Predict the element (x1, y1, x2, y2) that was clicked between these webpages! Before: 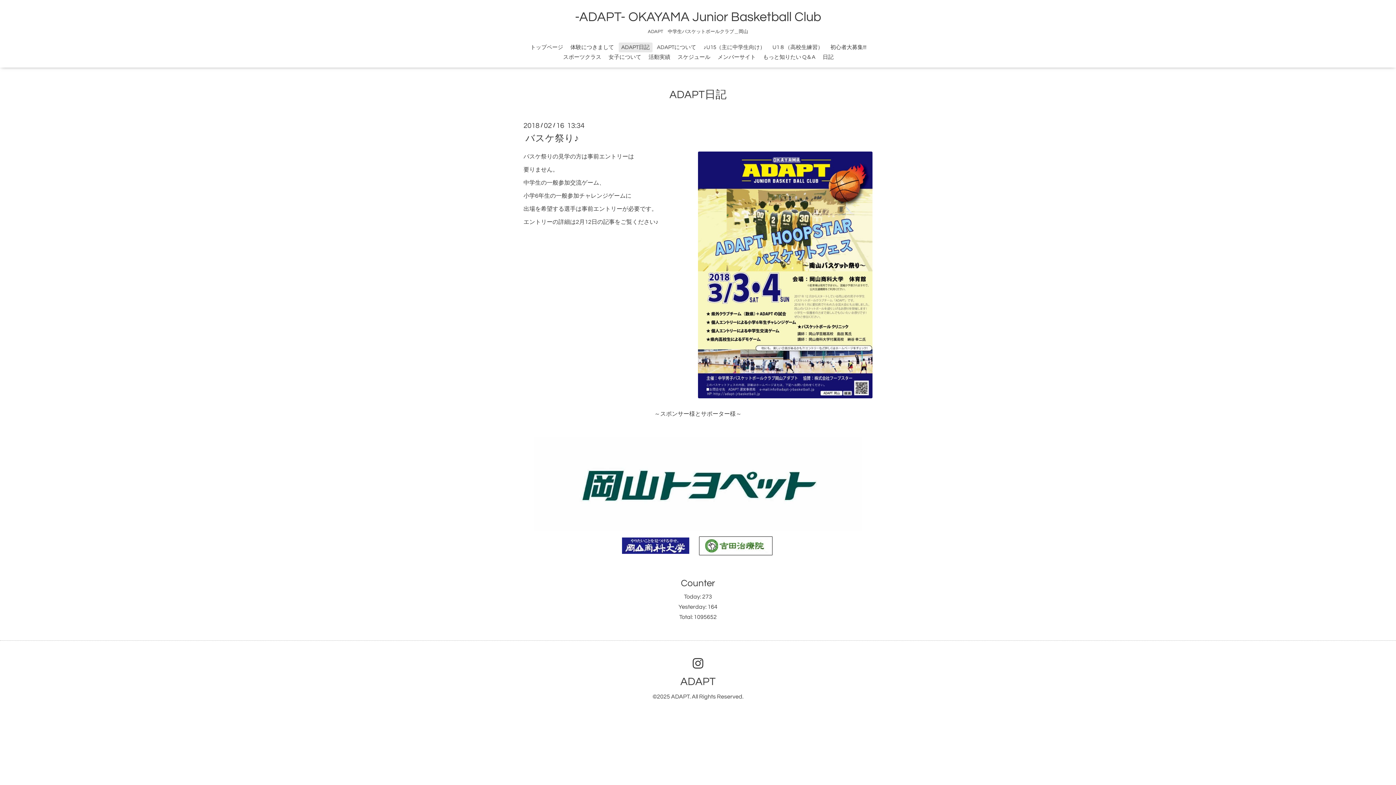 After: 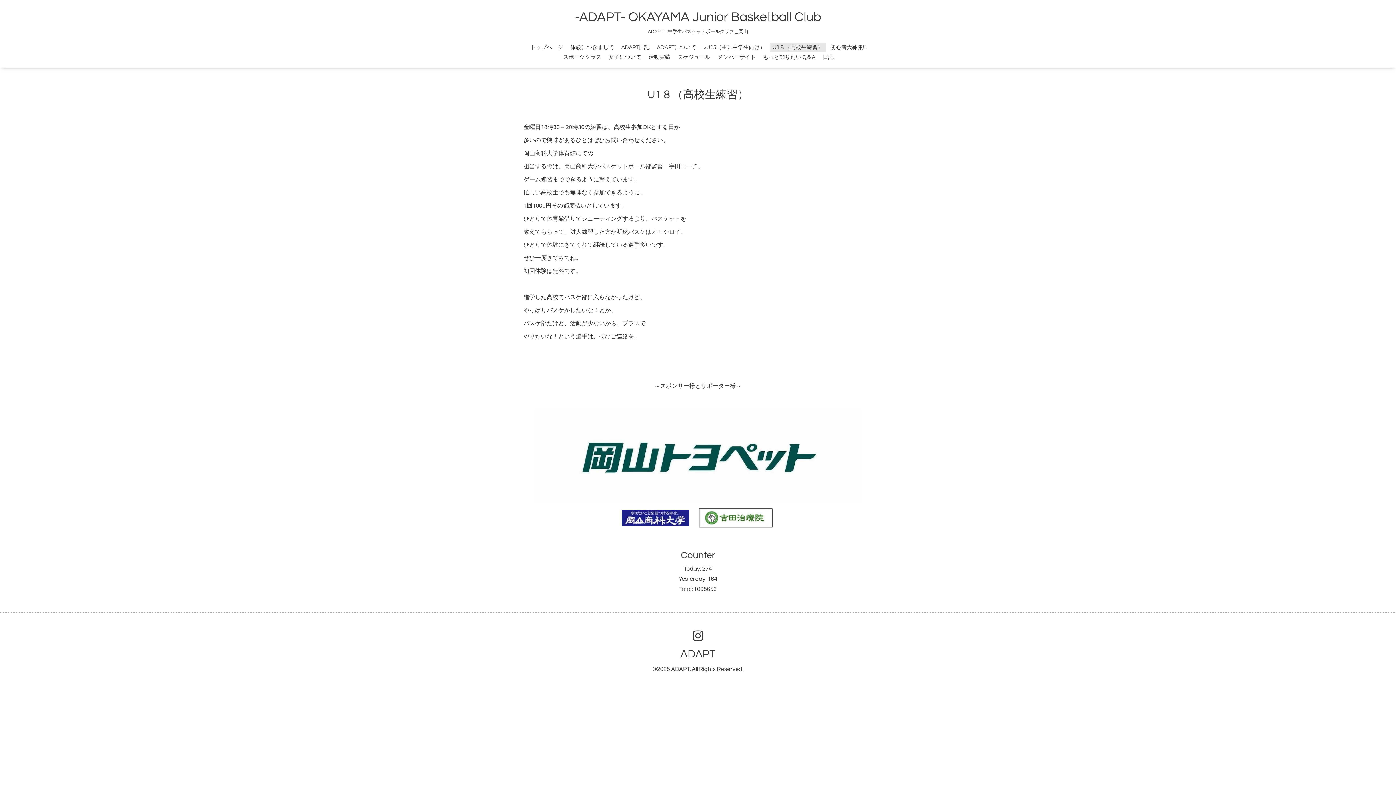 Action: label: U1８（高校生練習） bbox: (770, 42, 826, 52)